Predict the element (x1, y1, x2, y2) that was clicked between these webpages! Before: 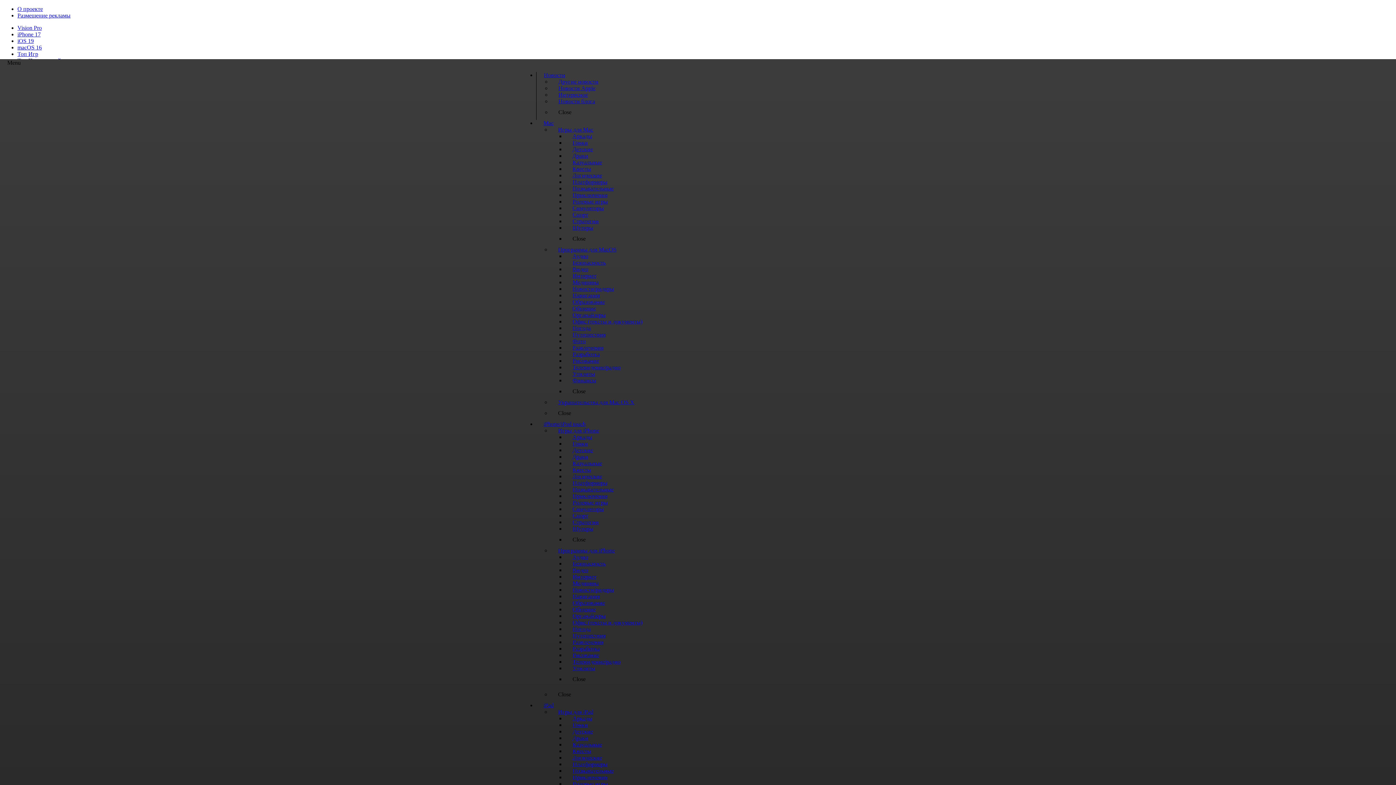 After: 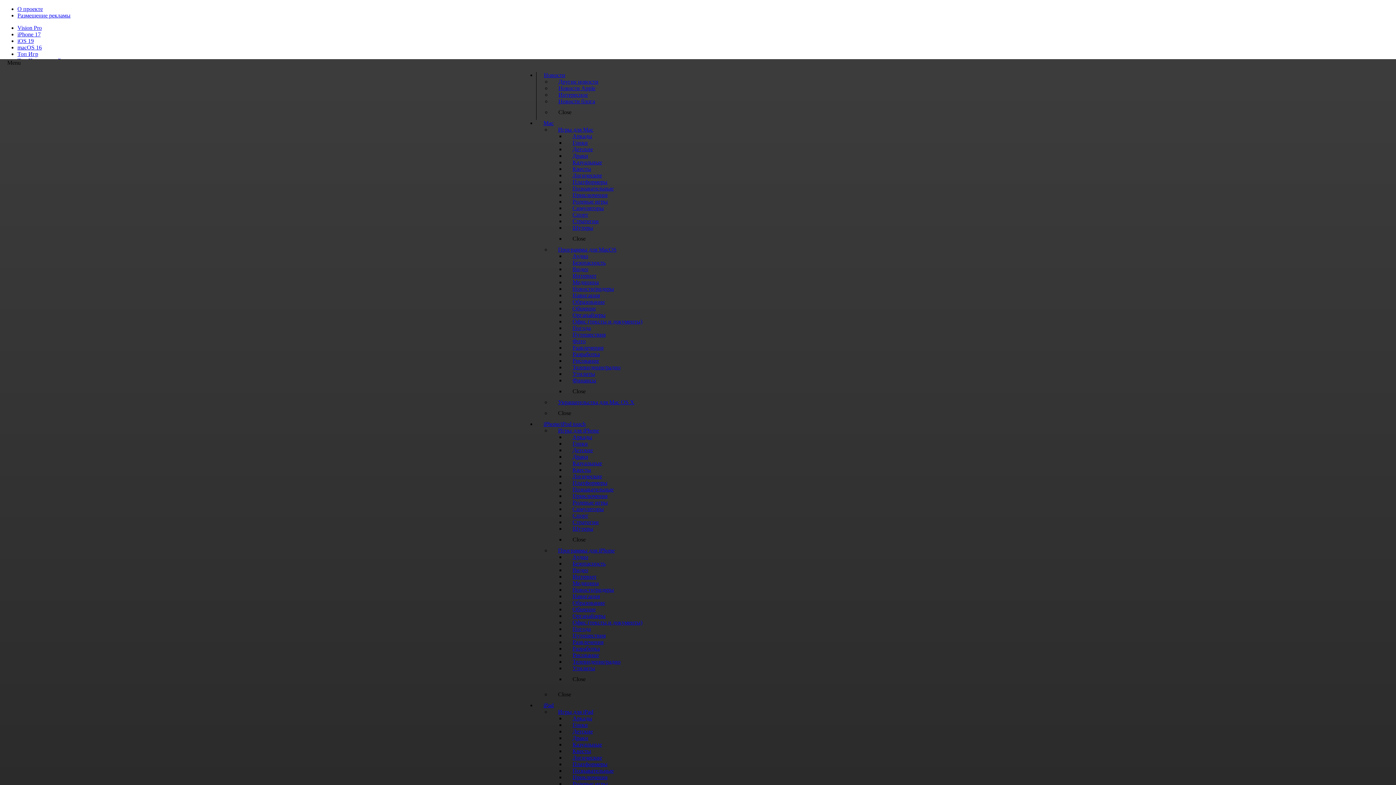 Action: bbox: (17, 31, 40, 37) label: iPhone 17